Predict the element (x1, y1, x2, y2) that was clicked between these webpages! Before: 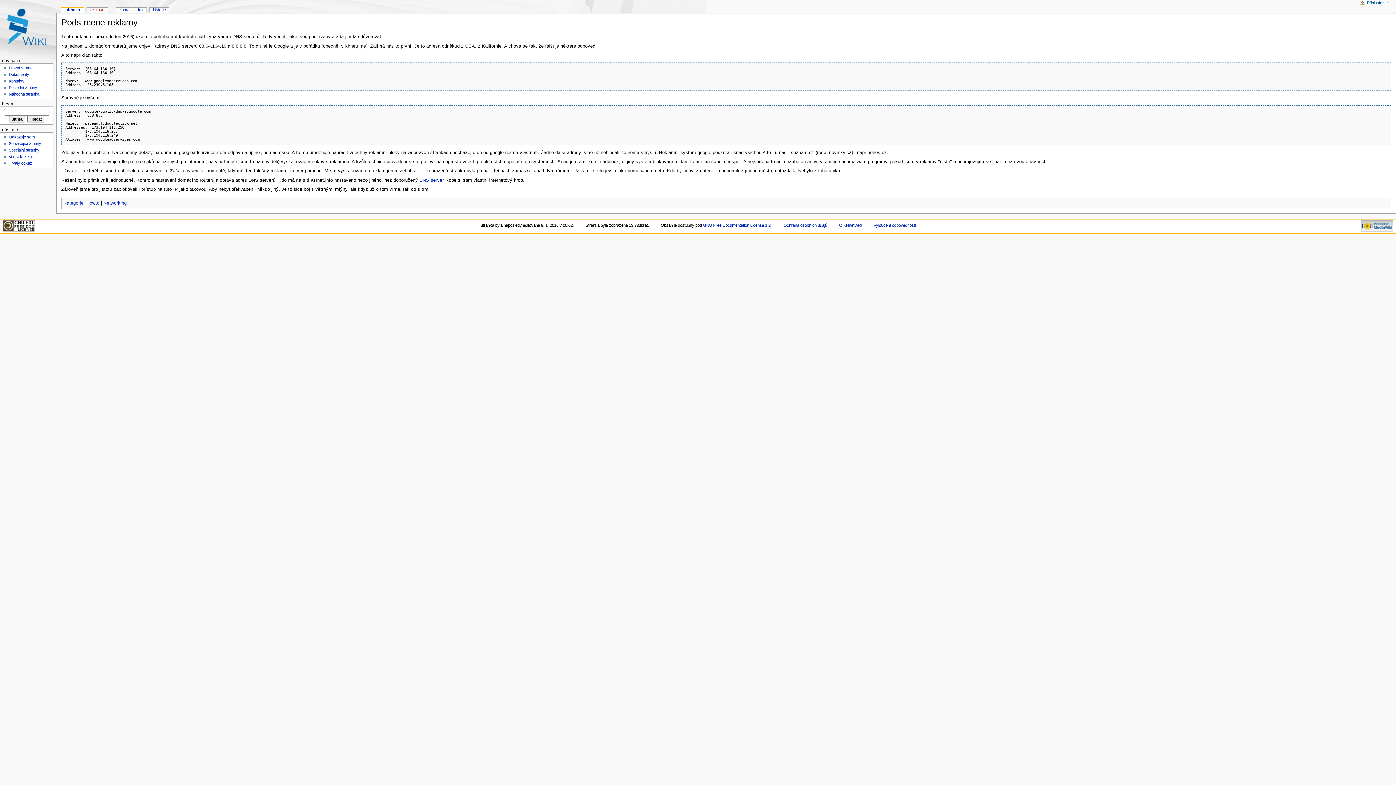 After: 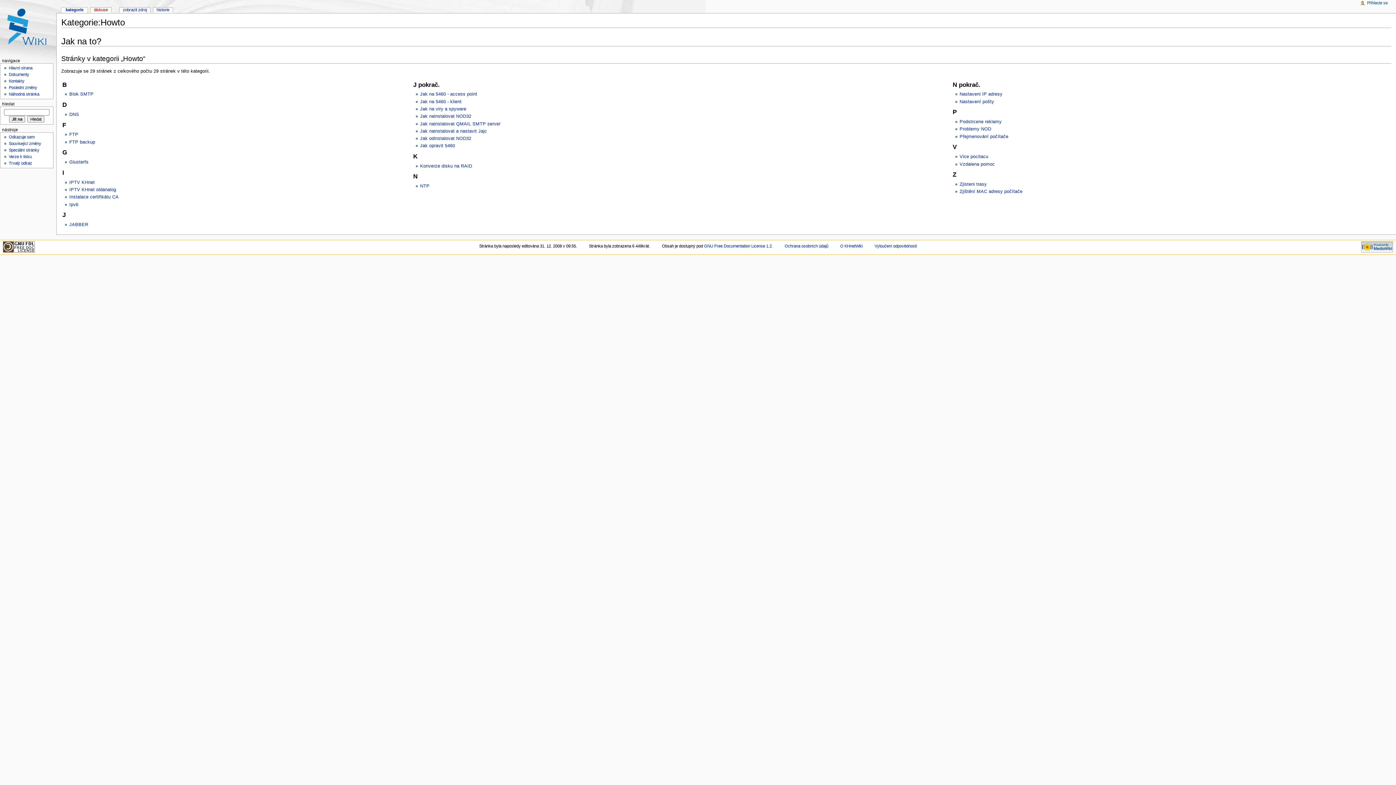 Action: label: Howto bbox: (86, 200, 99, 205)